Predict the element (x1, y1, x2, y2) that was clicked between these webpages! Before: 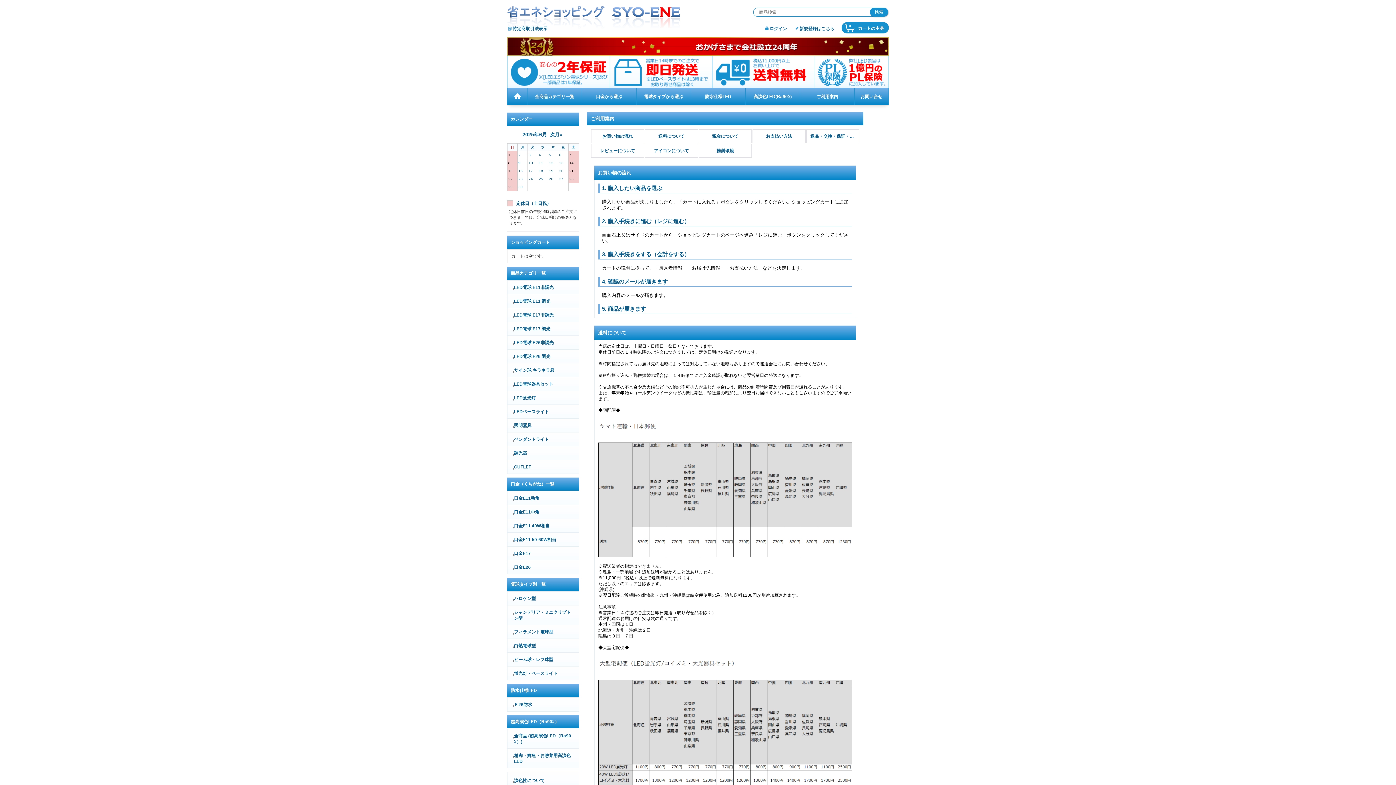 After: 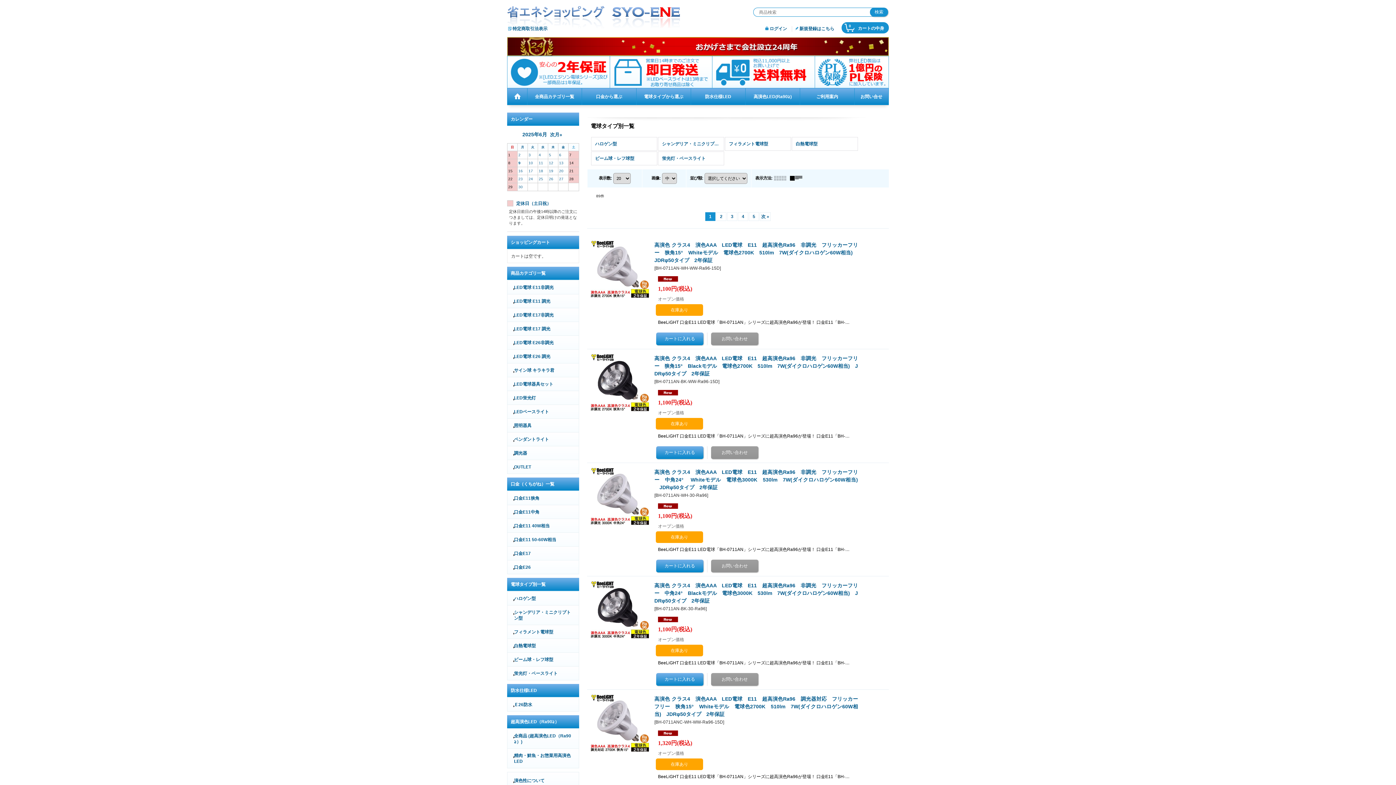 Action: label: 電球タイプから選ぶ bbox: (636, 88, 691, 105)